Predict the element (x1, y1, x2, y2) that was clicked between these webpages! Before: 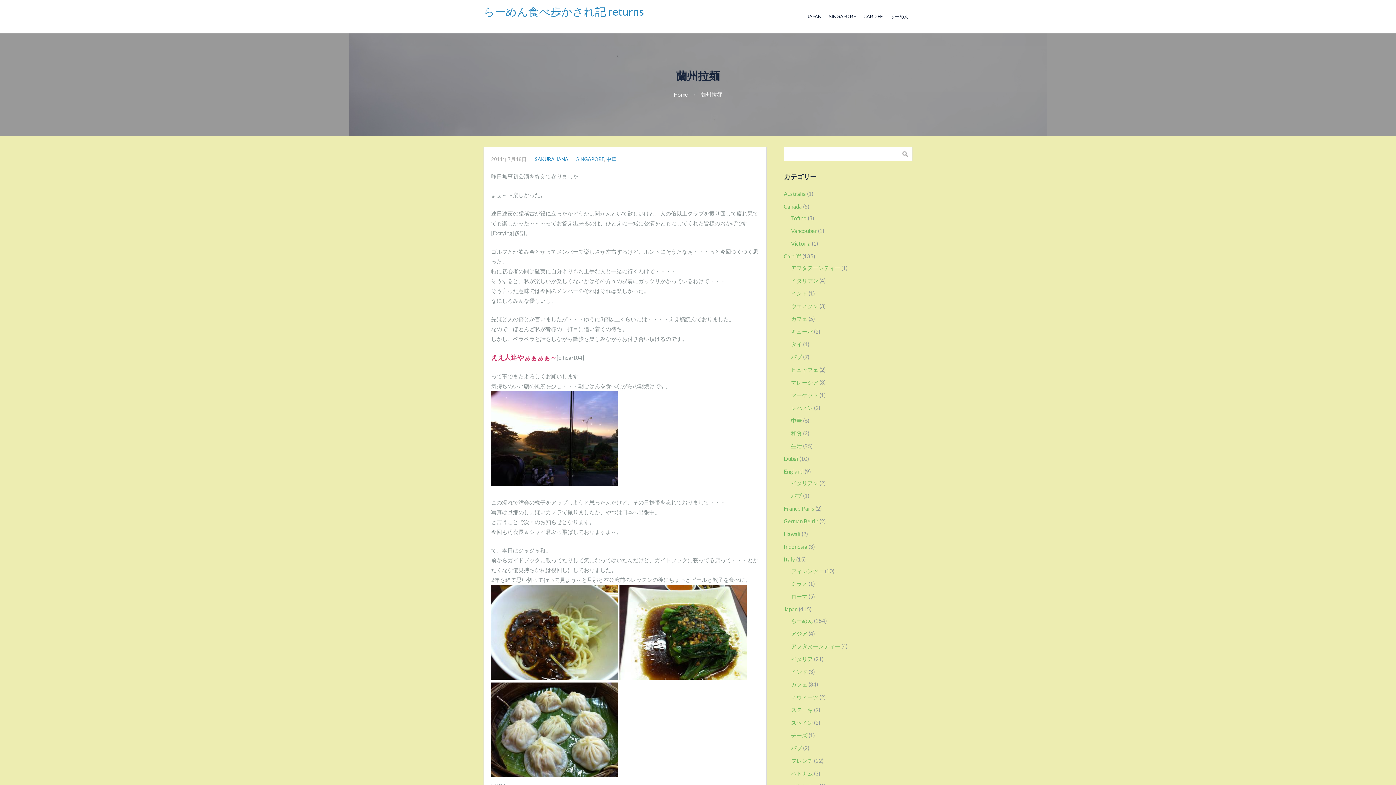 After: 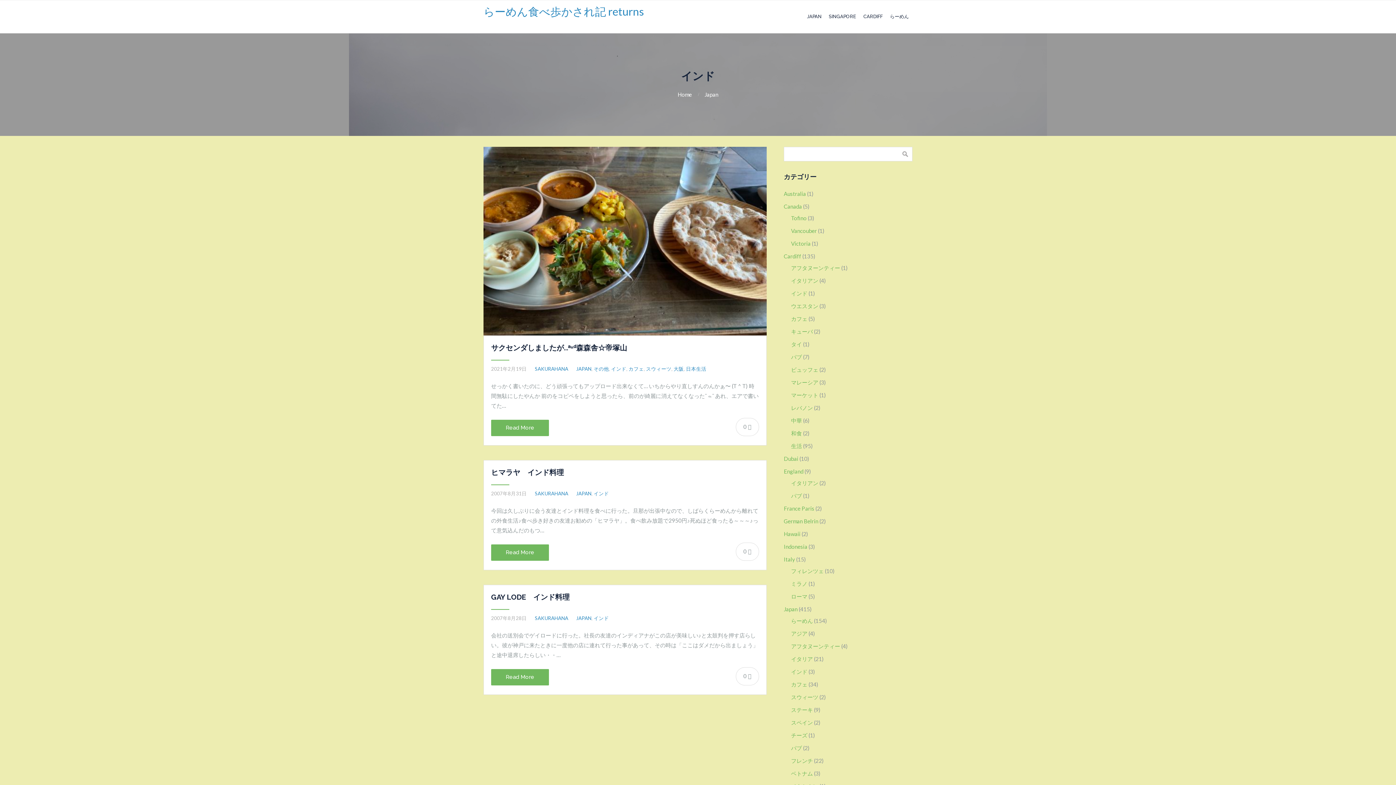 Action: bbox: (791, 668, 807, 675) label: インド